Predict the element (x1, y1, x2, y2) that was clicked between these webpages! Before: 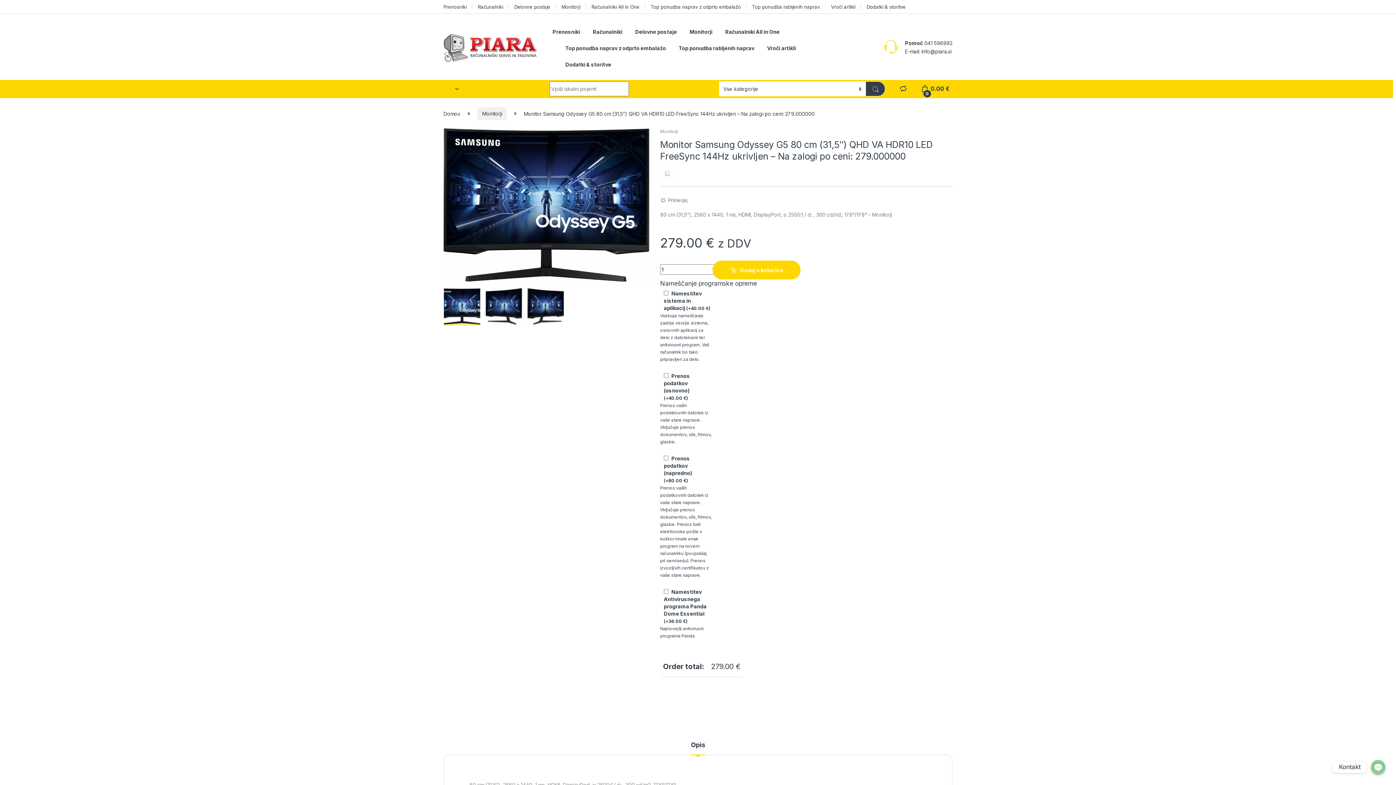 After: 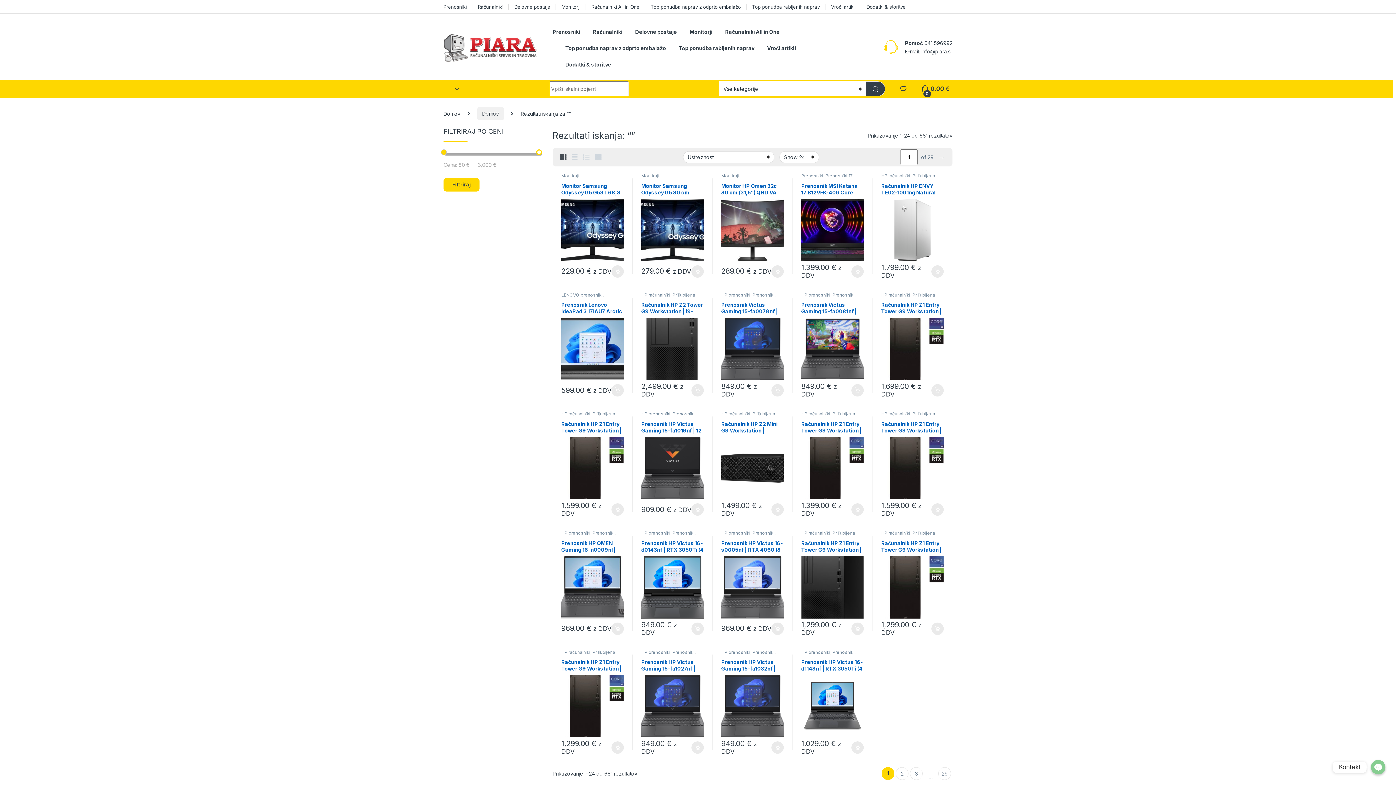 Action: bbox: (865, 81, 885, 96)